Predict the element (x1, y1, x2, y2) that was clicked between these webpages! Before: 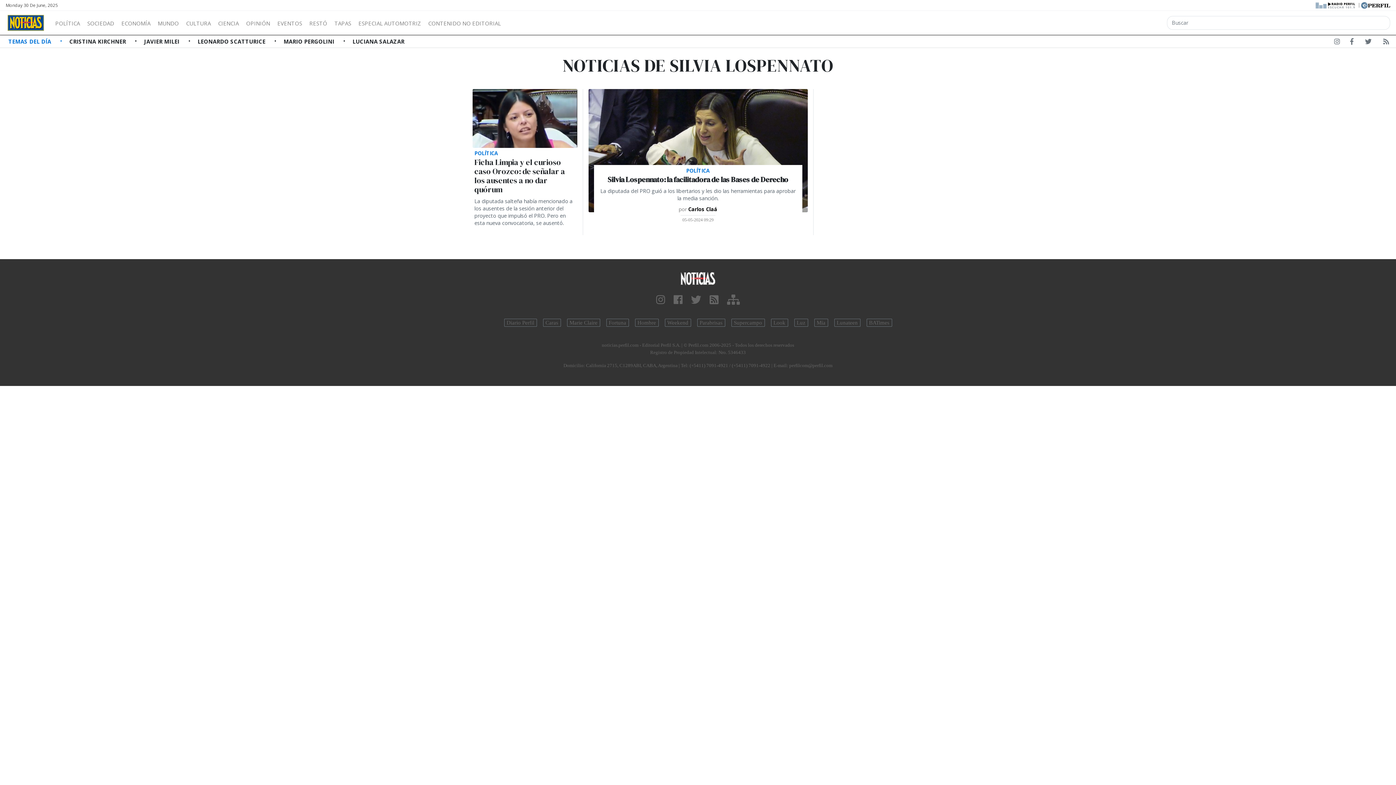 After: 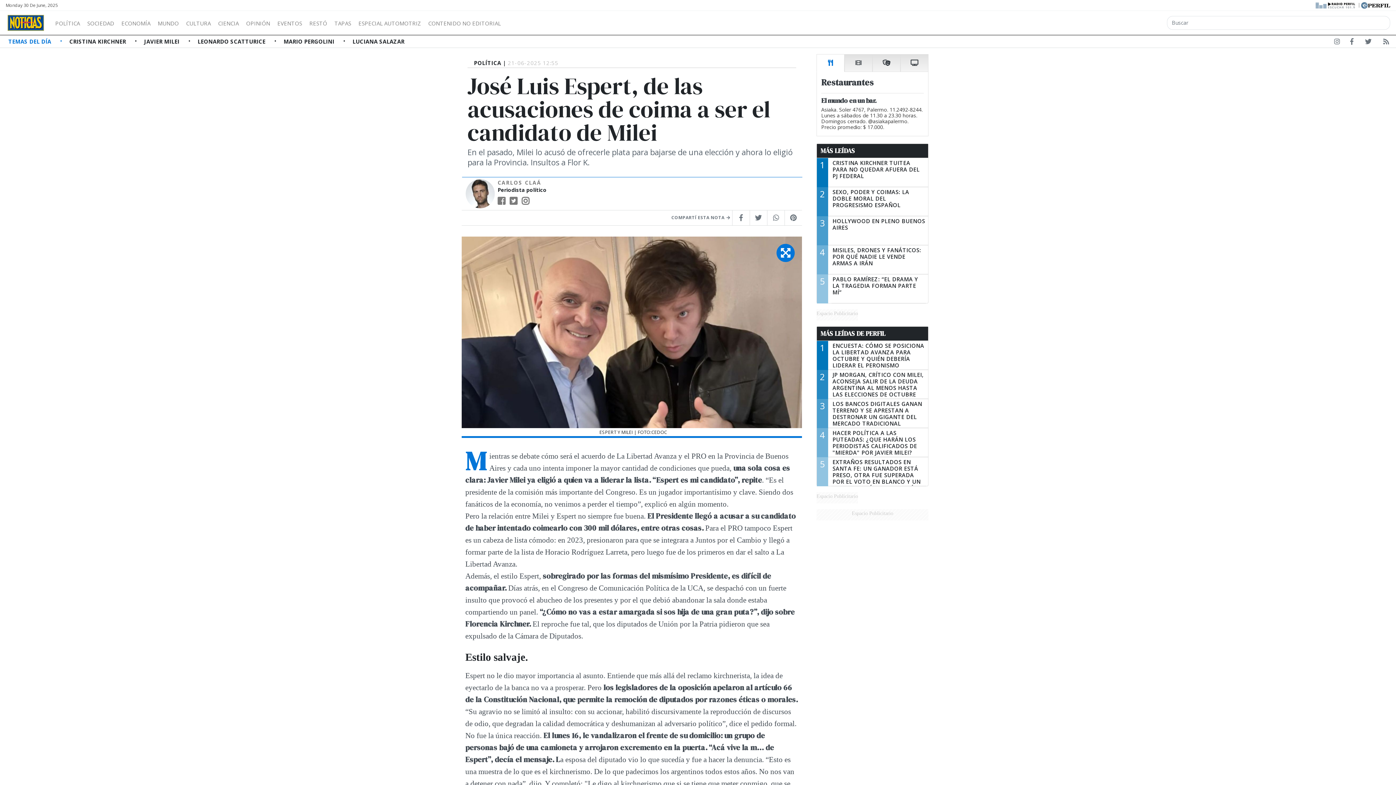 Action: label: JAVIER MILEI  bbox: (144, 35, 197, 47)